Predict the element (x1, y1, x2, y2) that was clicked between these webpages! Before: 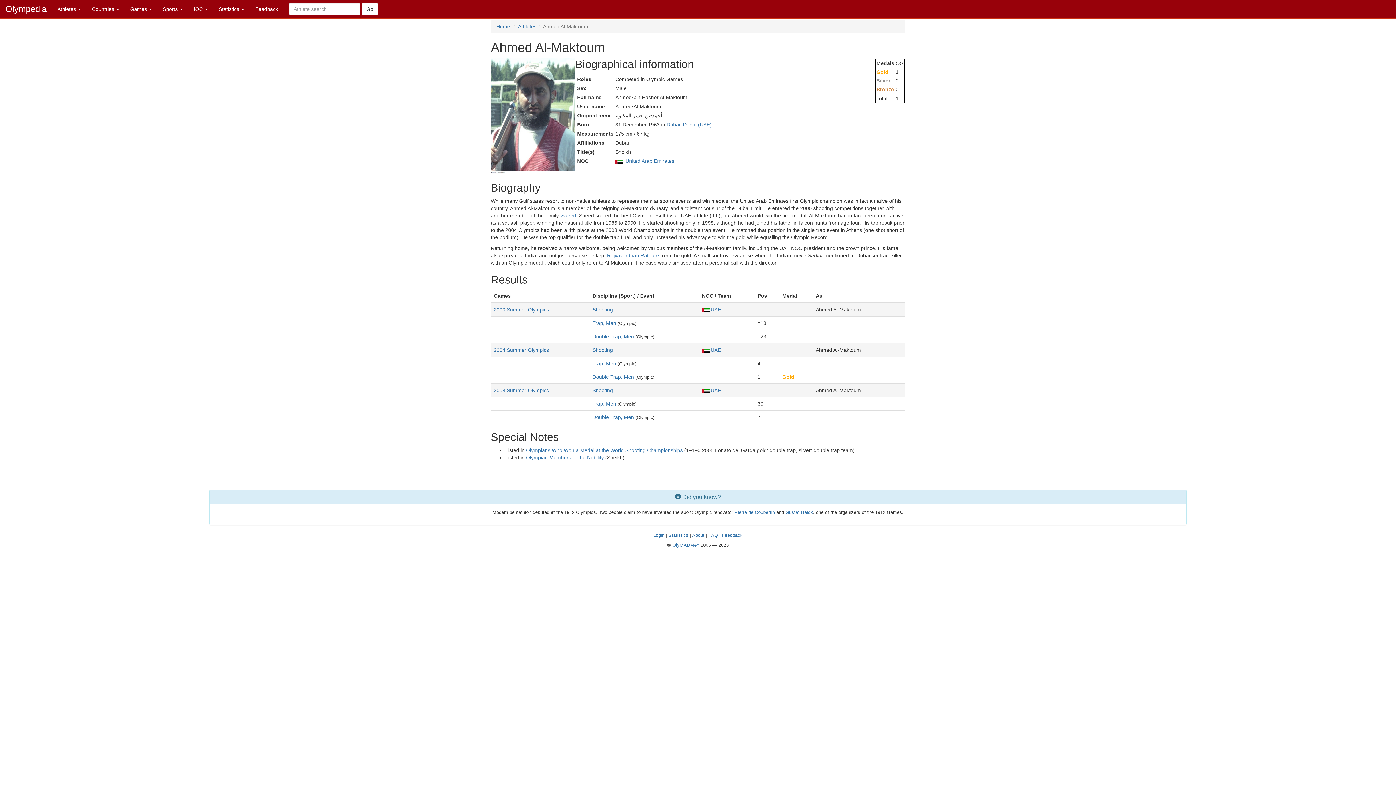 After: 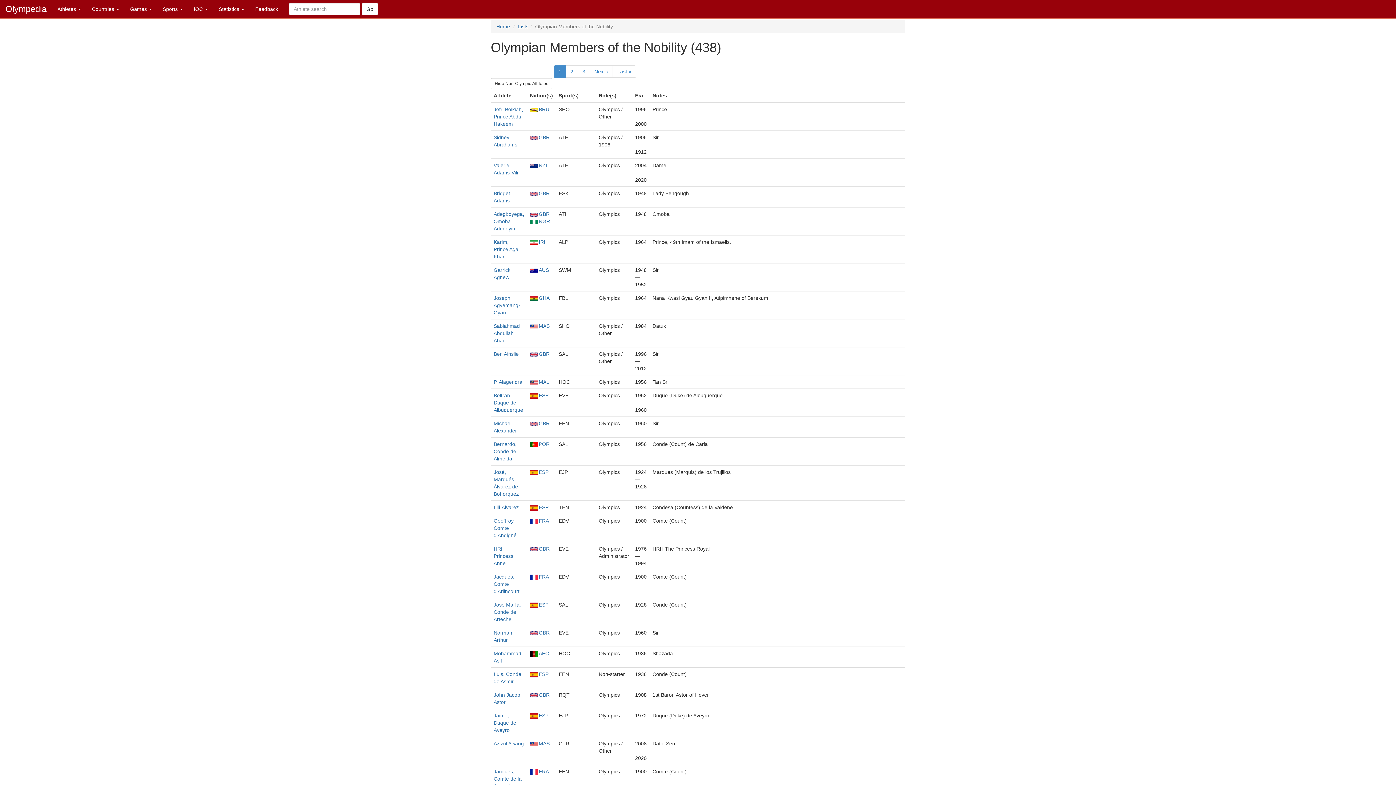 Action: bbox: (526, 454, 604, 460) label: Olympian Members of the Nobility